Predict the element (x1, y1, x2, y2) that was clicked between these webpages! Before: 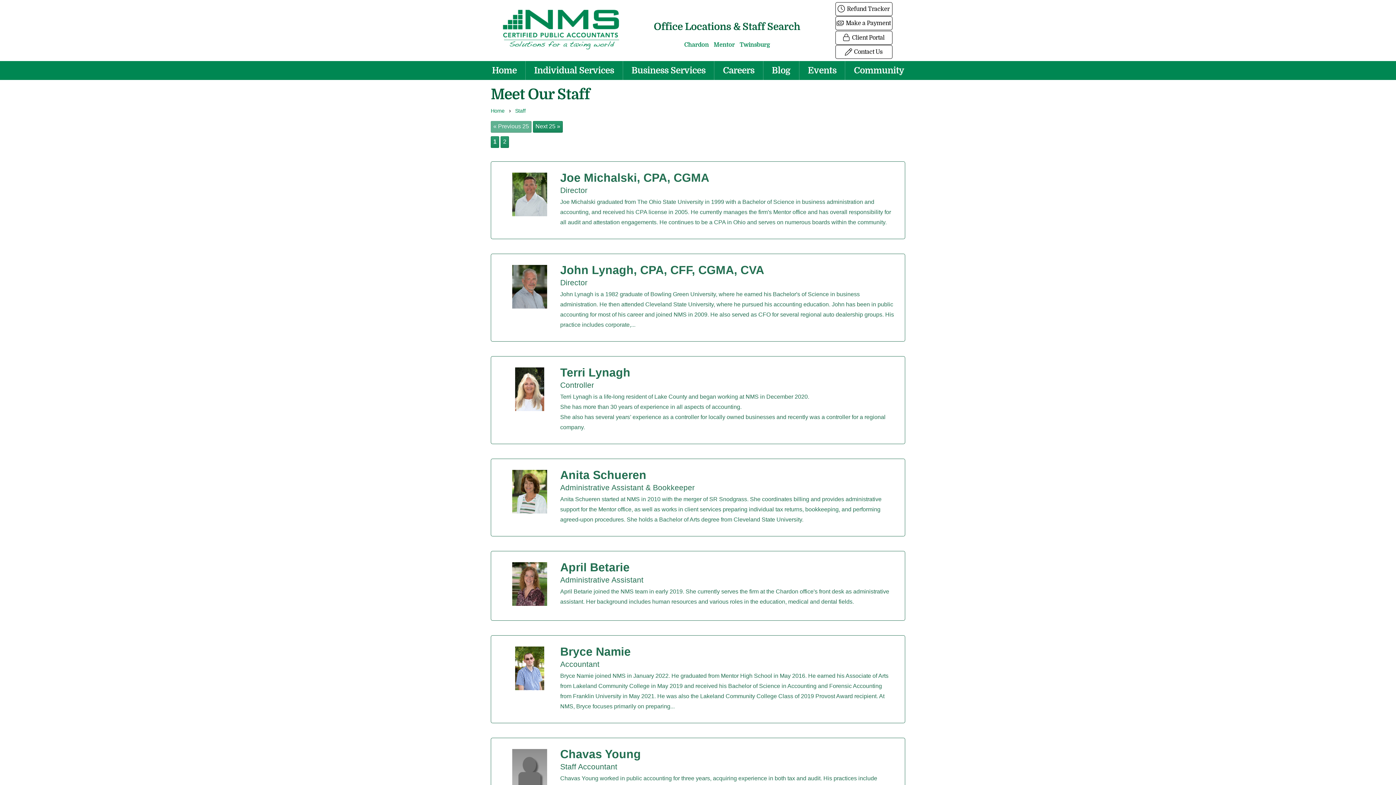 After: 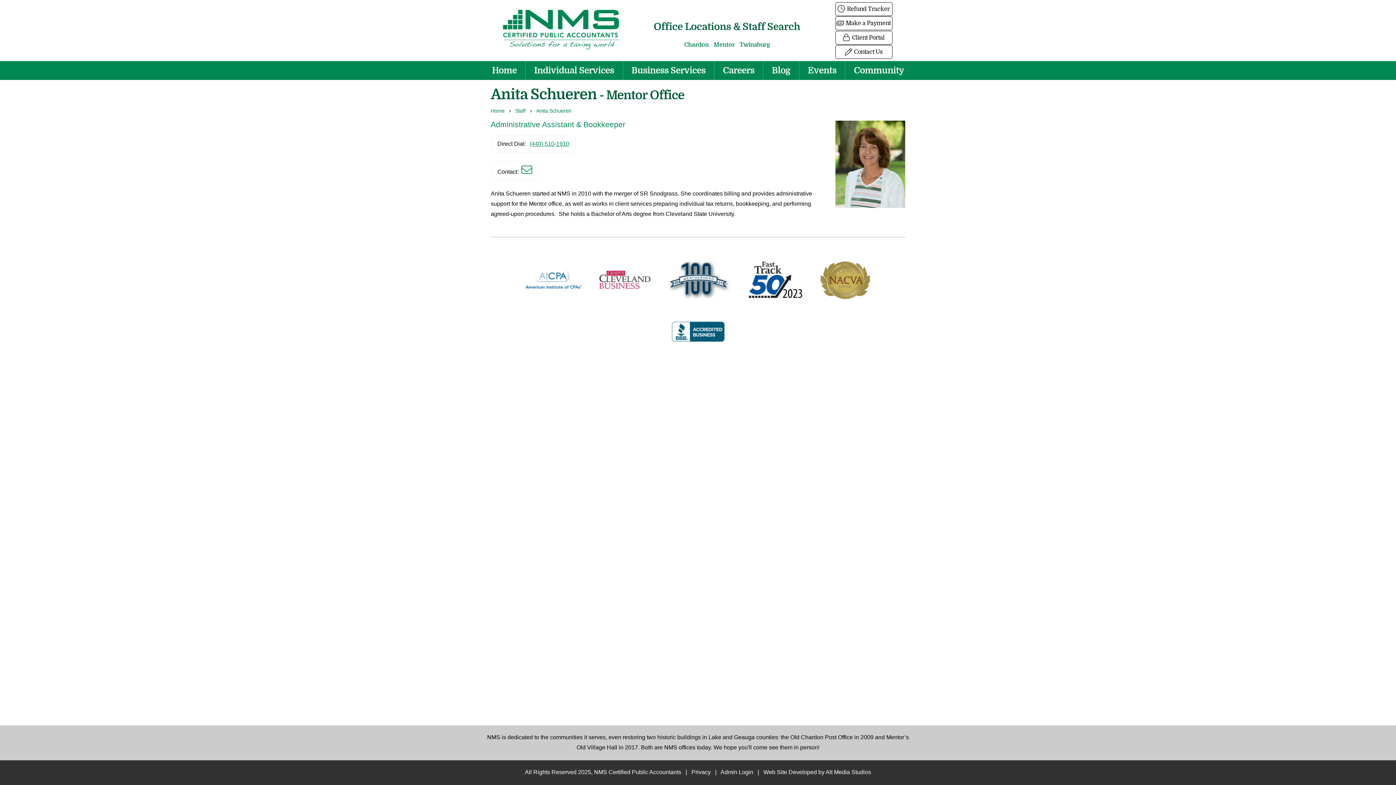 Action: label: Anita Schueren bbox: (560, 469, 646, 482)